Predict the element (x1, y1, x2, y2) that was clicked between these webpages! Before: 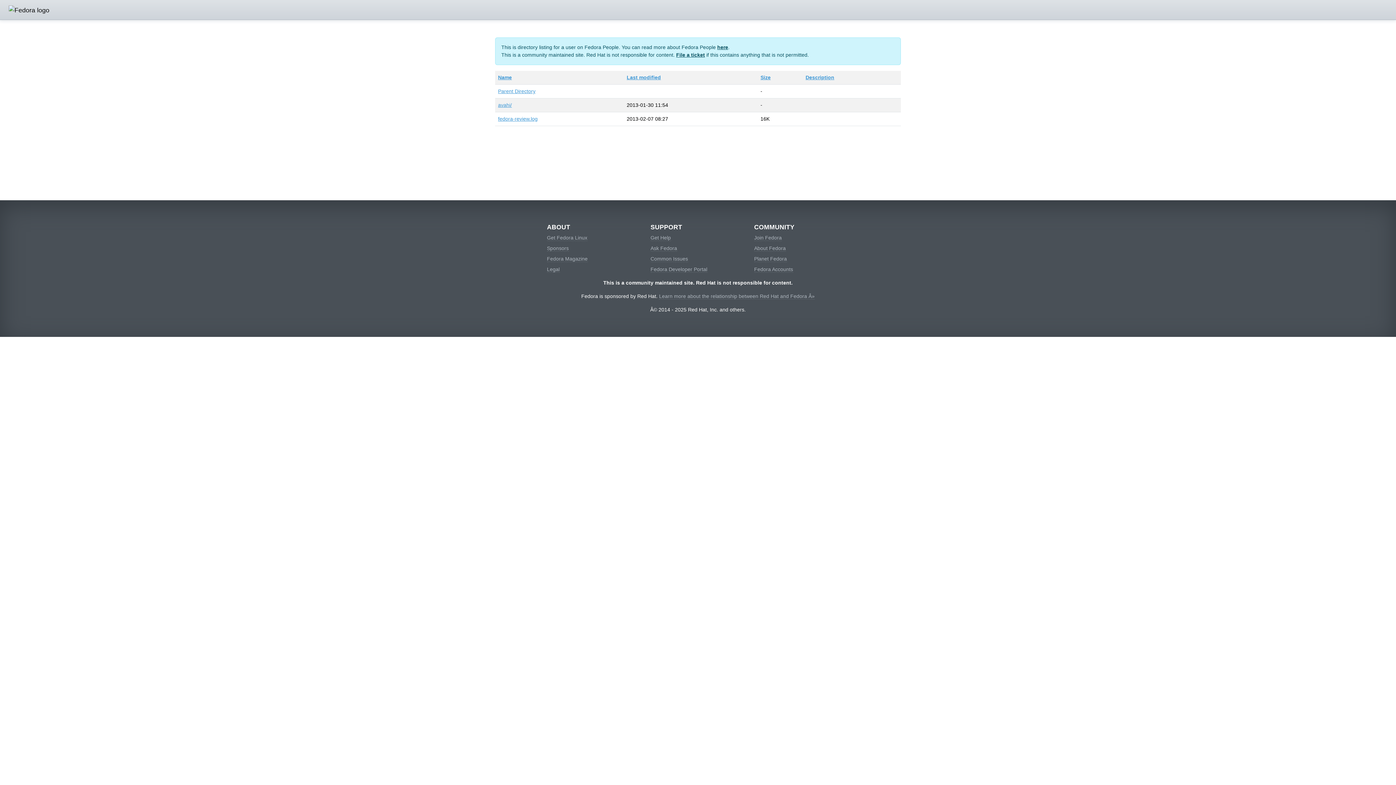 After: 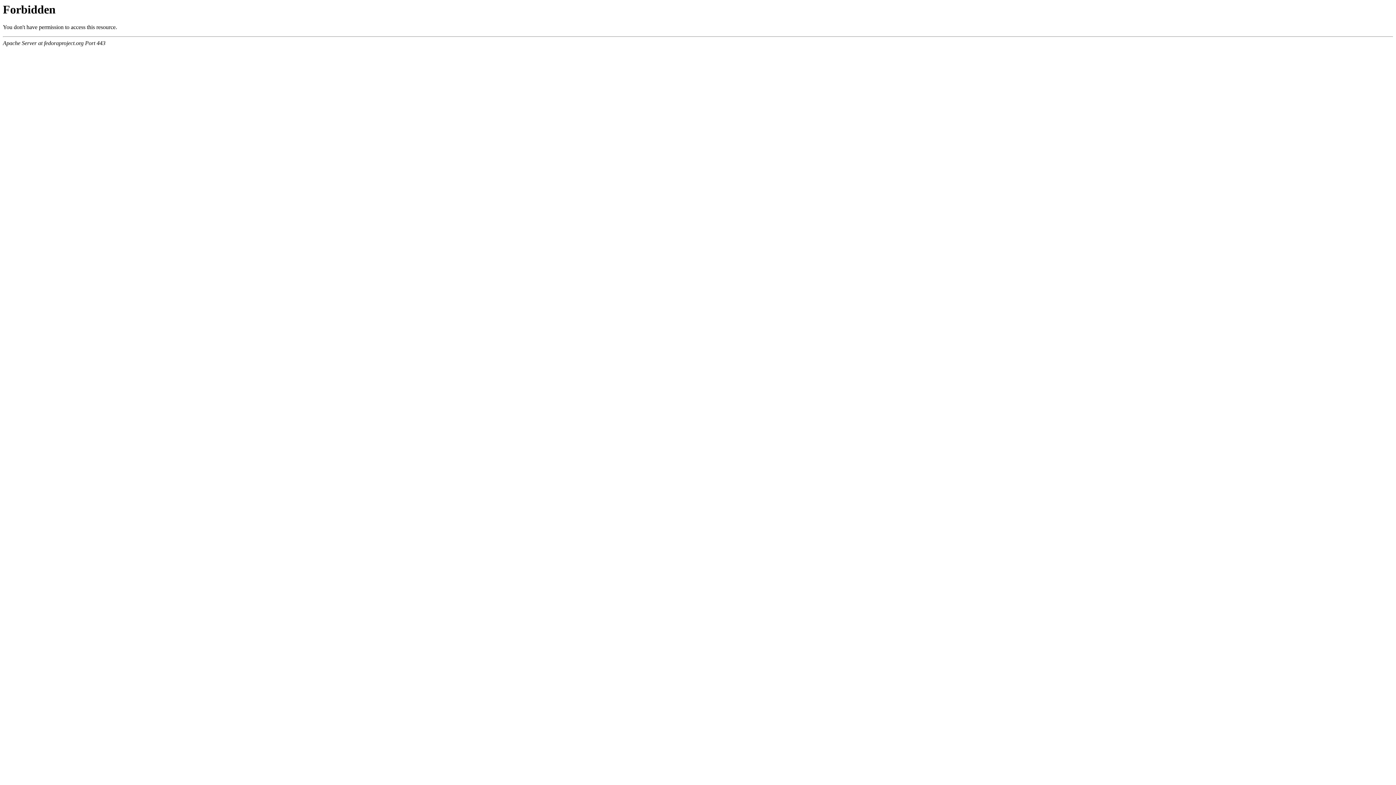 Action: label: here bbox: (717, 44, 728, 50)